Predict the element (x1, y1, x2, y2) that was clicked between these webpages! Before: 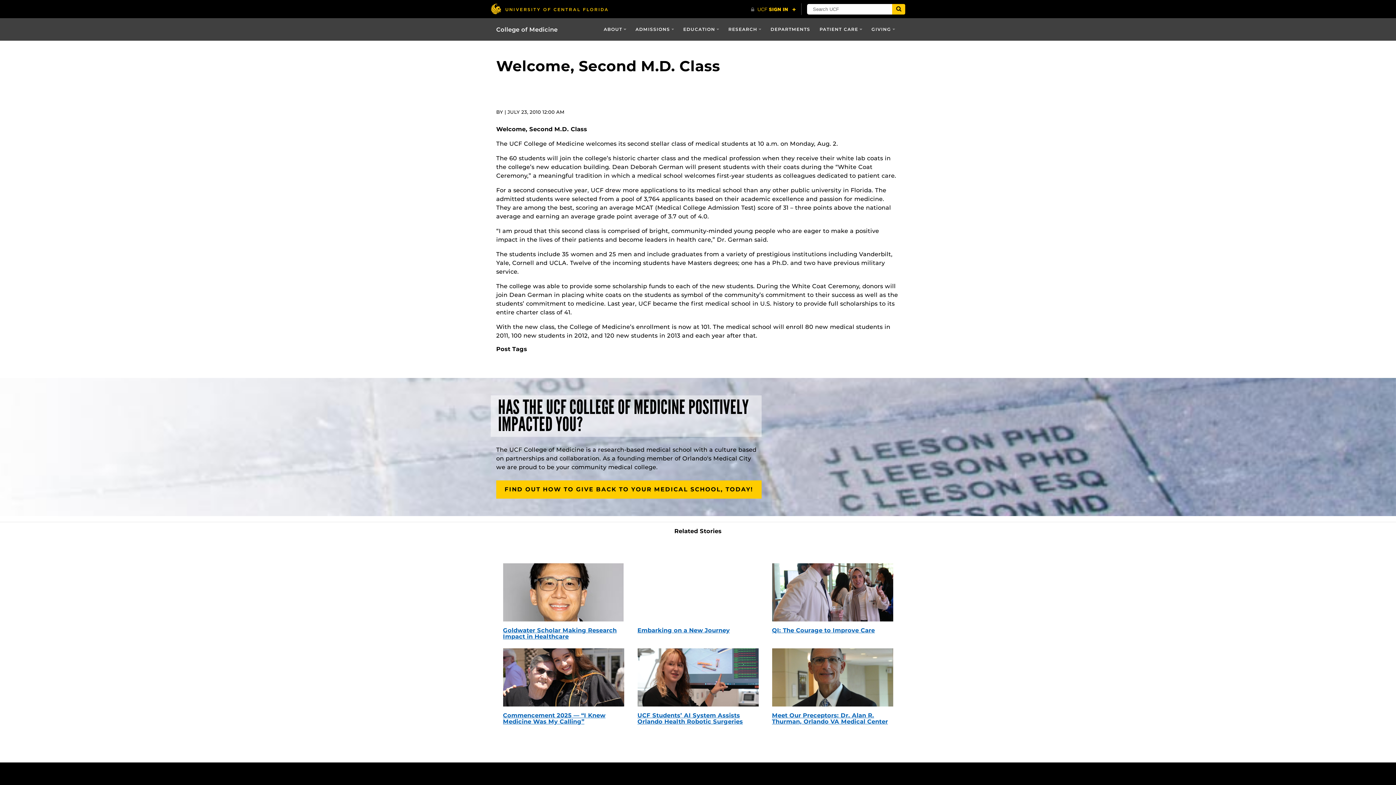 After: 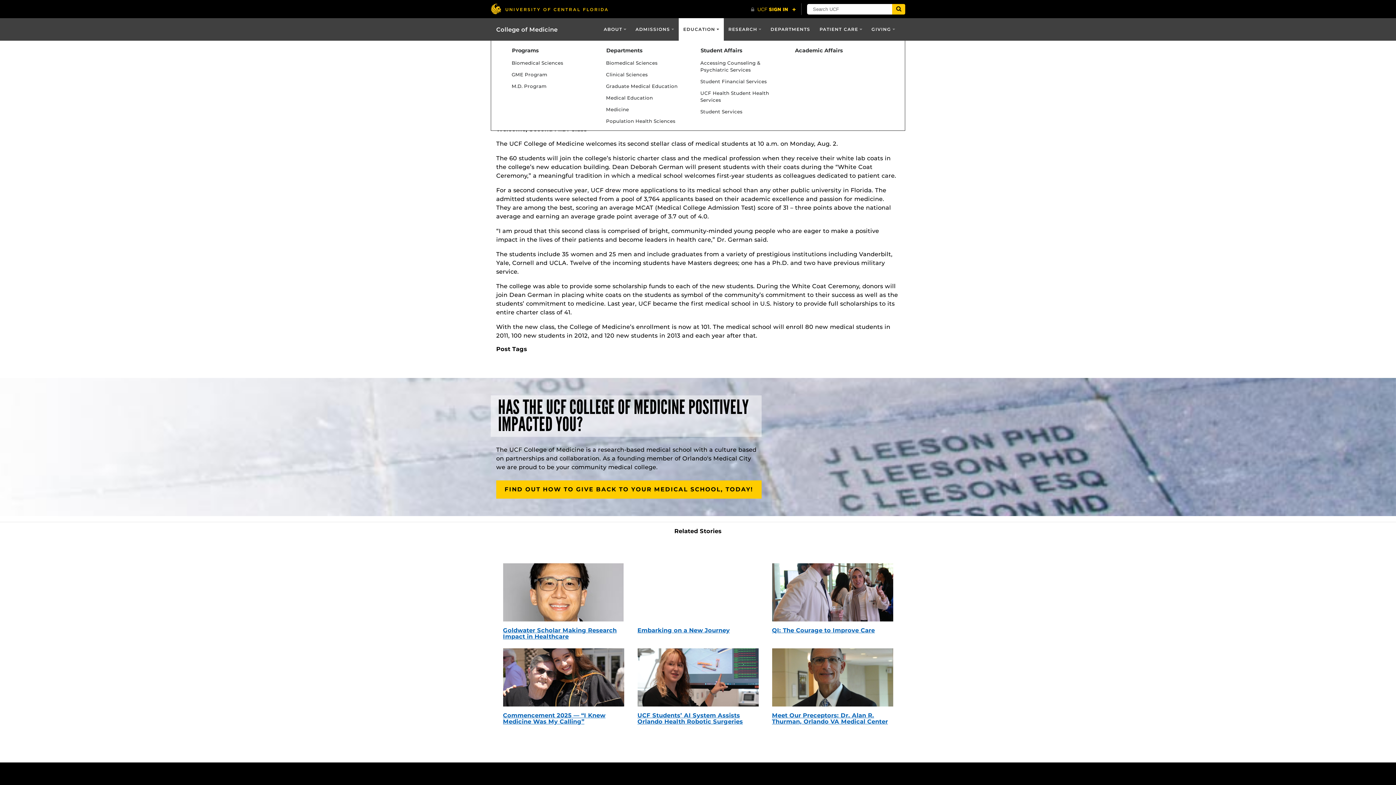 Action: label: EDUCATION bbox: (678, 18, 723, 40)